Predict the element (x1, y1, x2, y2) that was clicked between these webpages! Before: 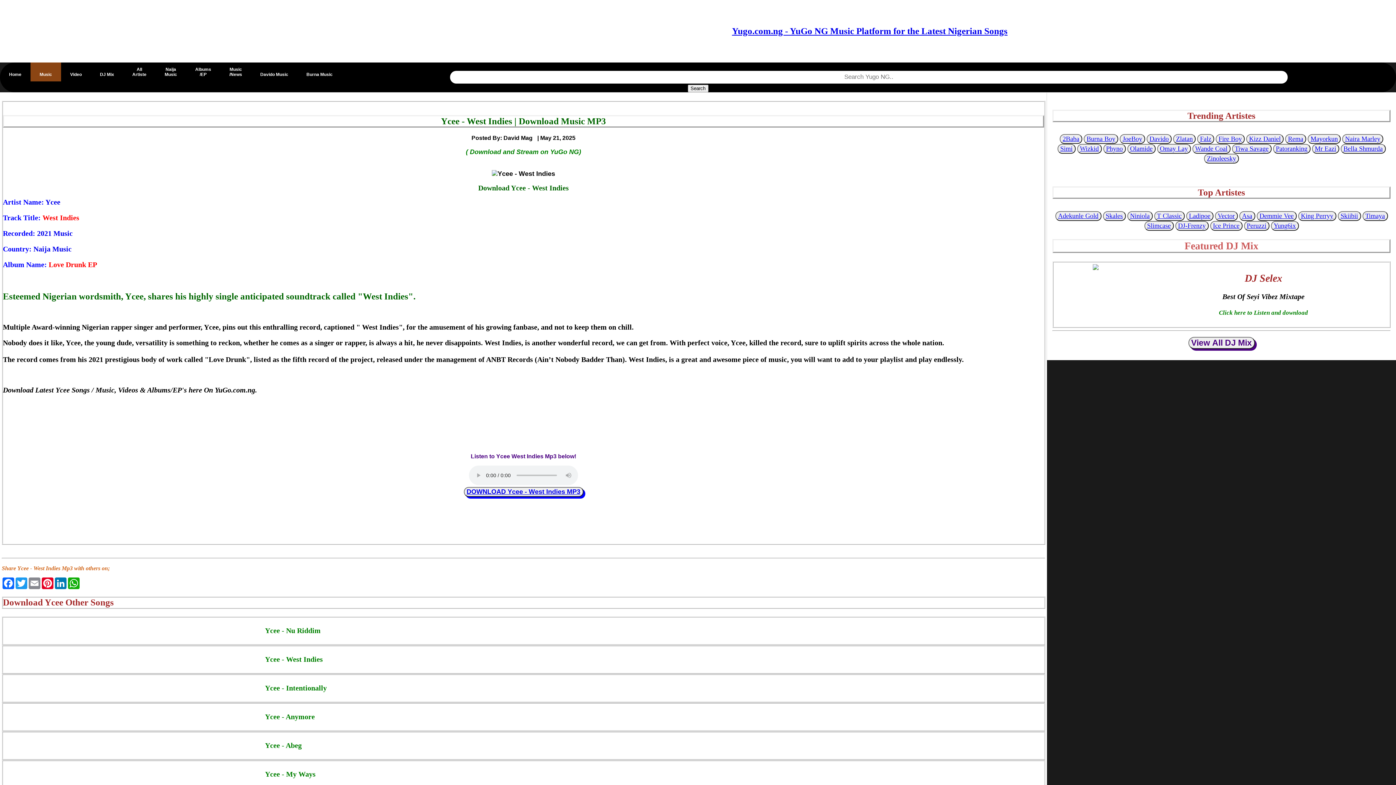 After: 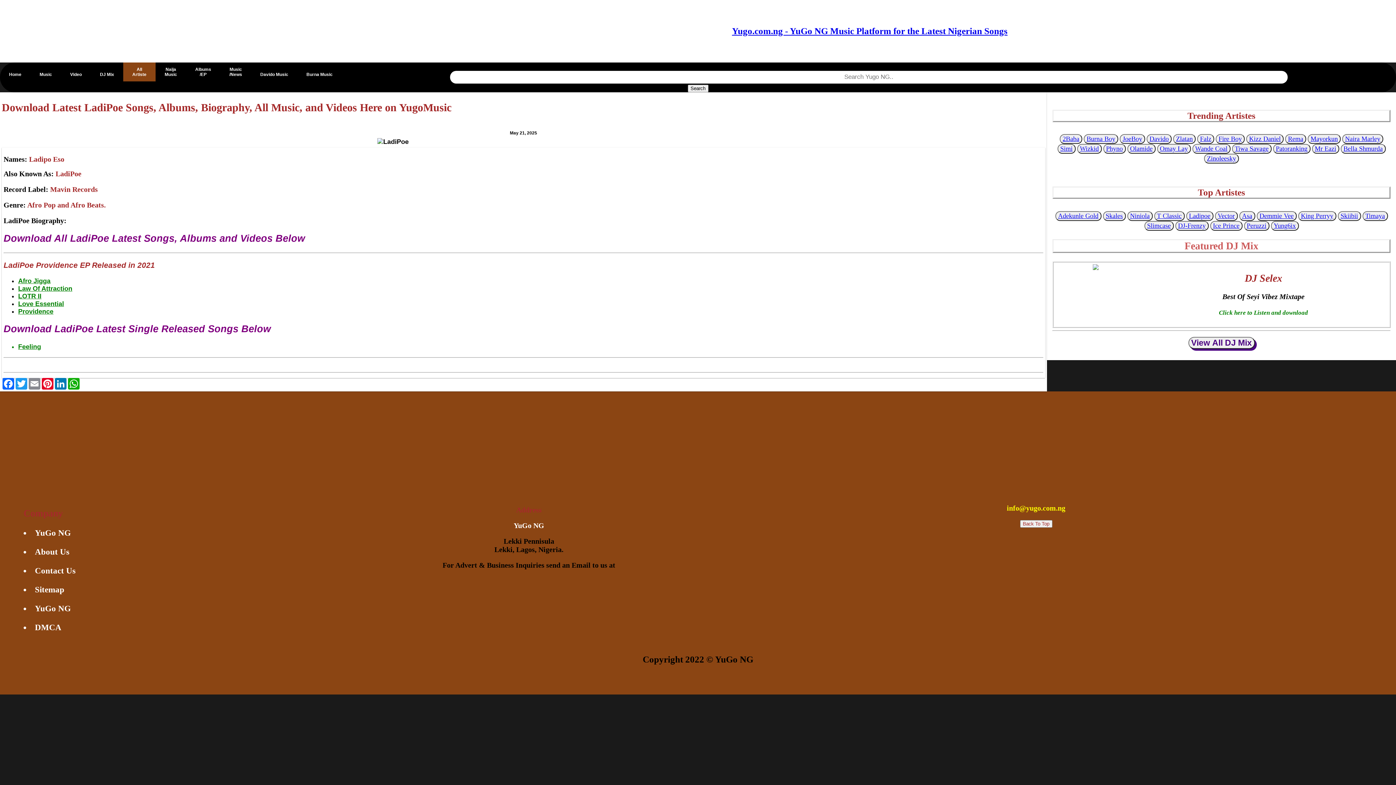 Action: bbox: (1186, 211, 1213, 220) label: Ladipoe